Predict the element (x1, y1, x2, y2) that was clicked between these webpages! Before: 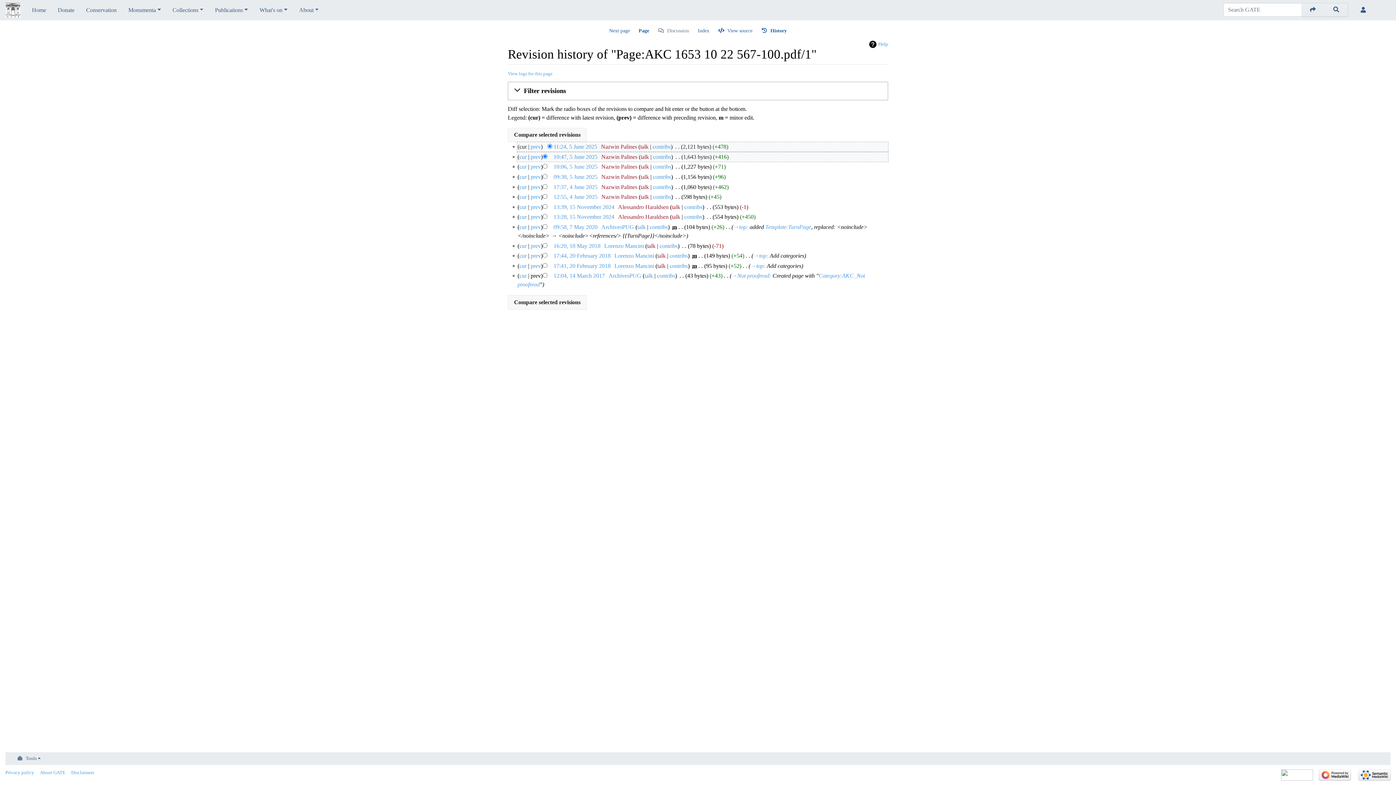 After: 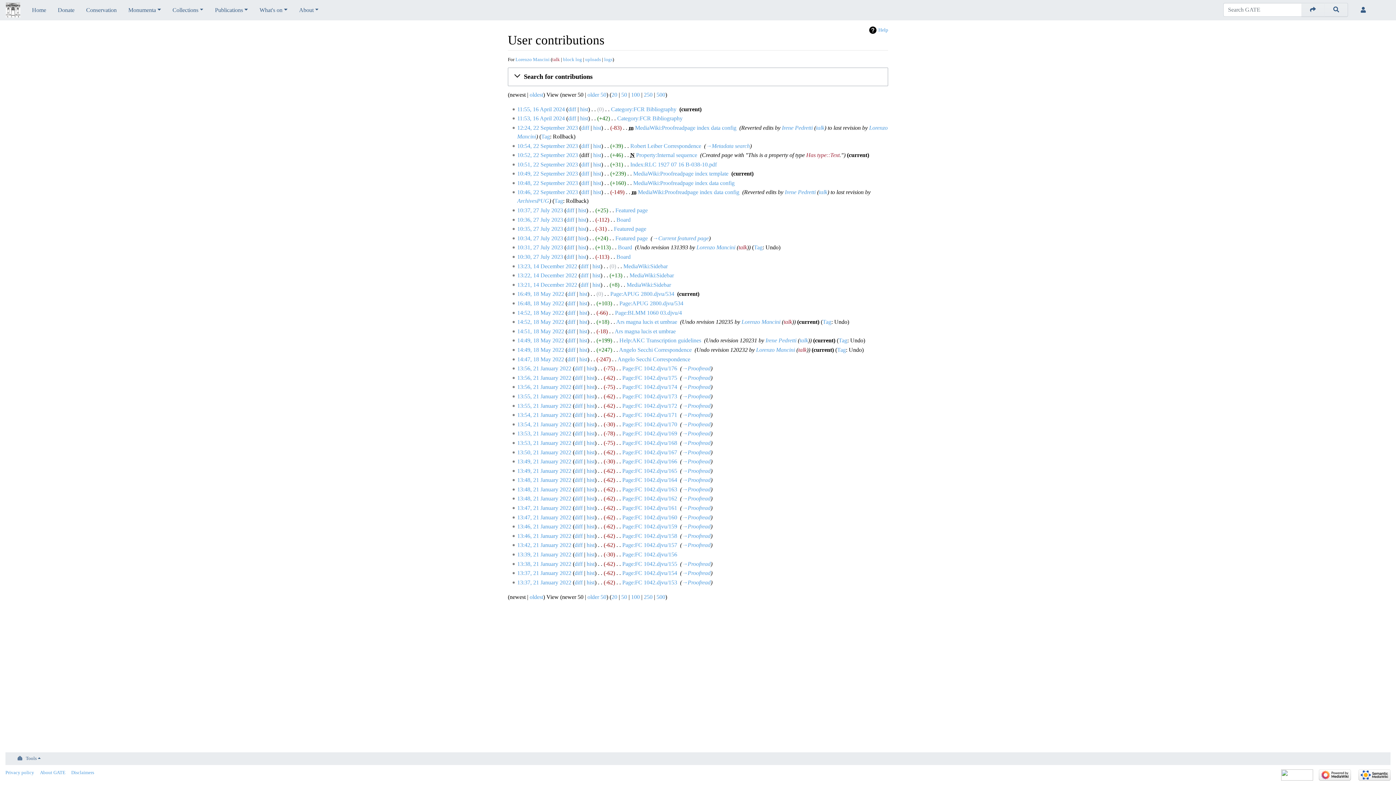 Action: label: contribs bbox: (669, 252, 688, 258)